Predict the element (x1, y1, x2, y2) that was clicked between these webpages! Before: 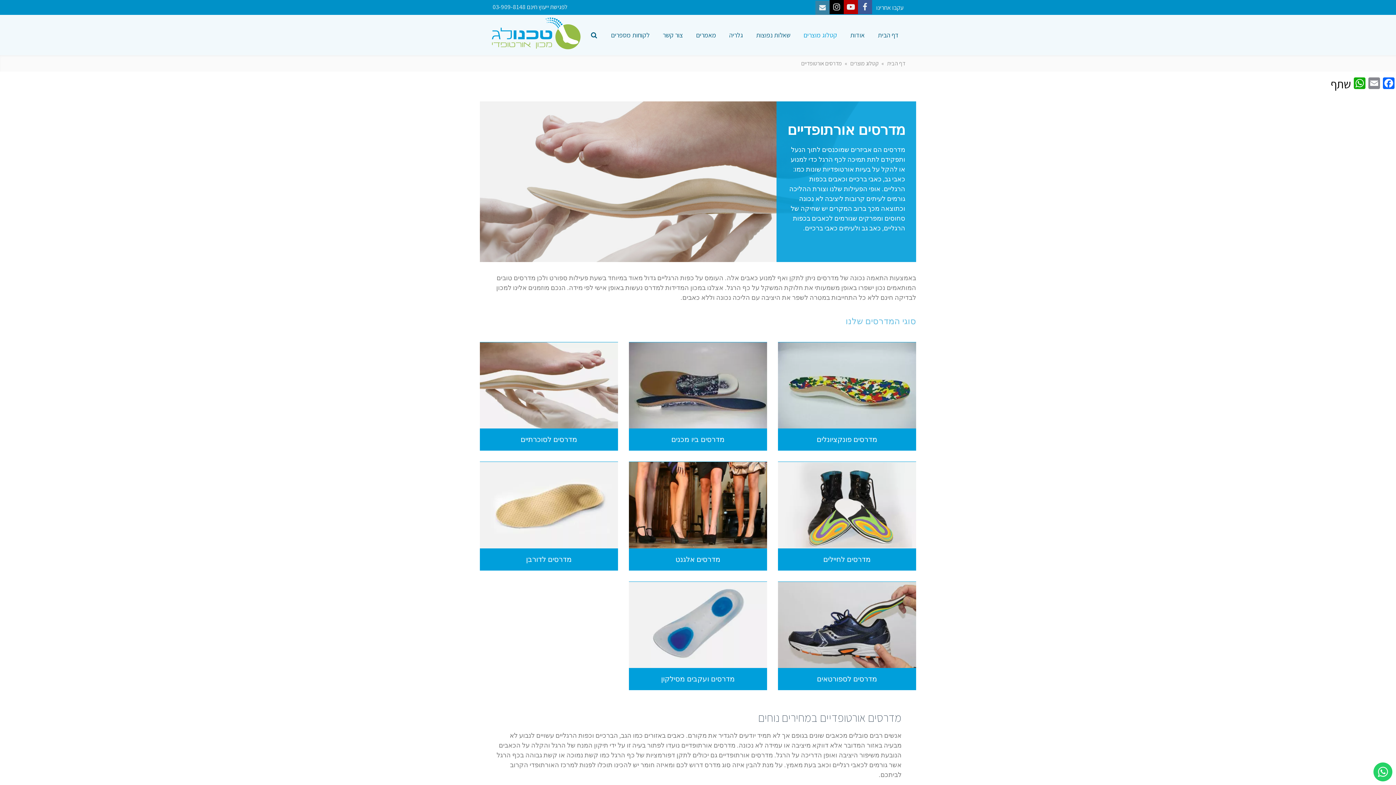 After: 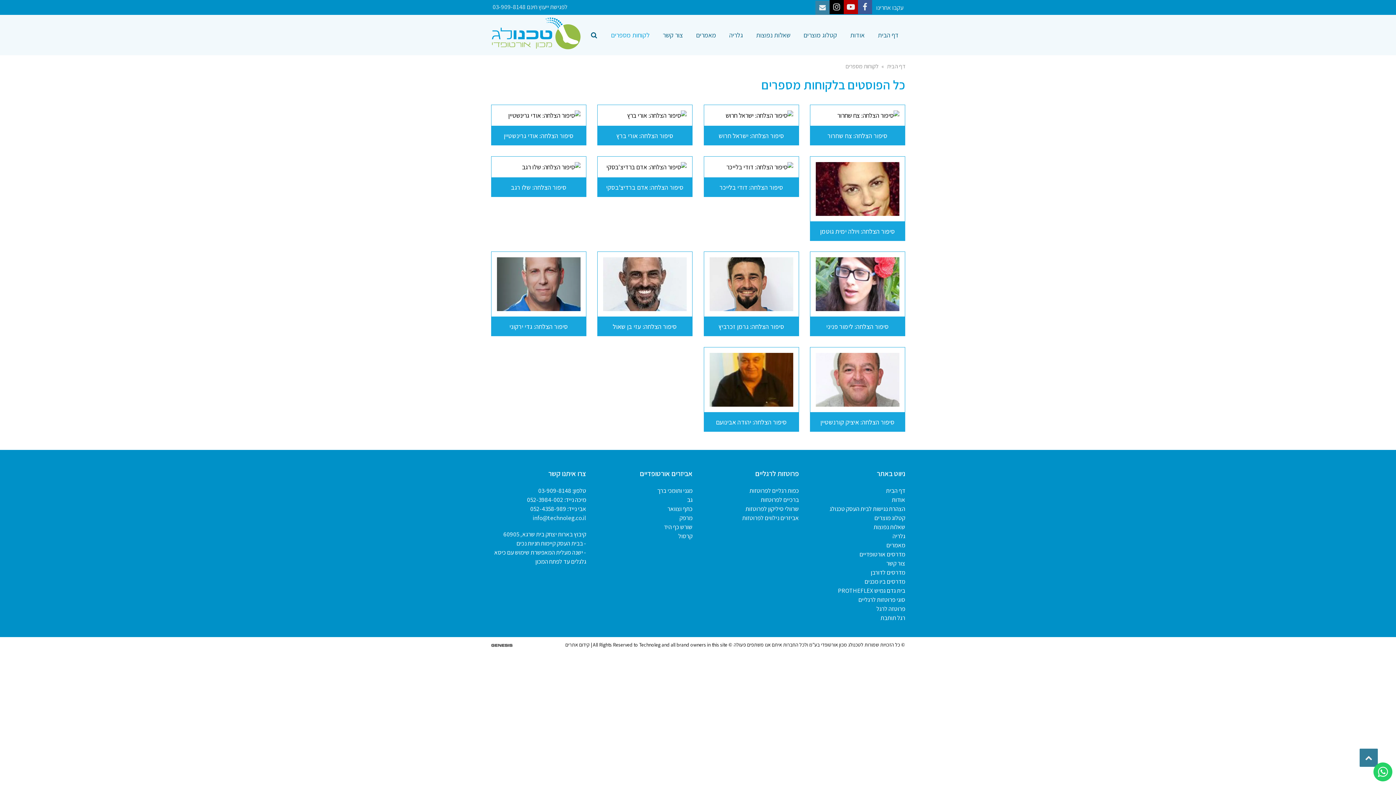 Action: label: לקוחות מספרים bbox: (611, 15, 649, 55)